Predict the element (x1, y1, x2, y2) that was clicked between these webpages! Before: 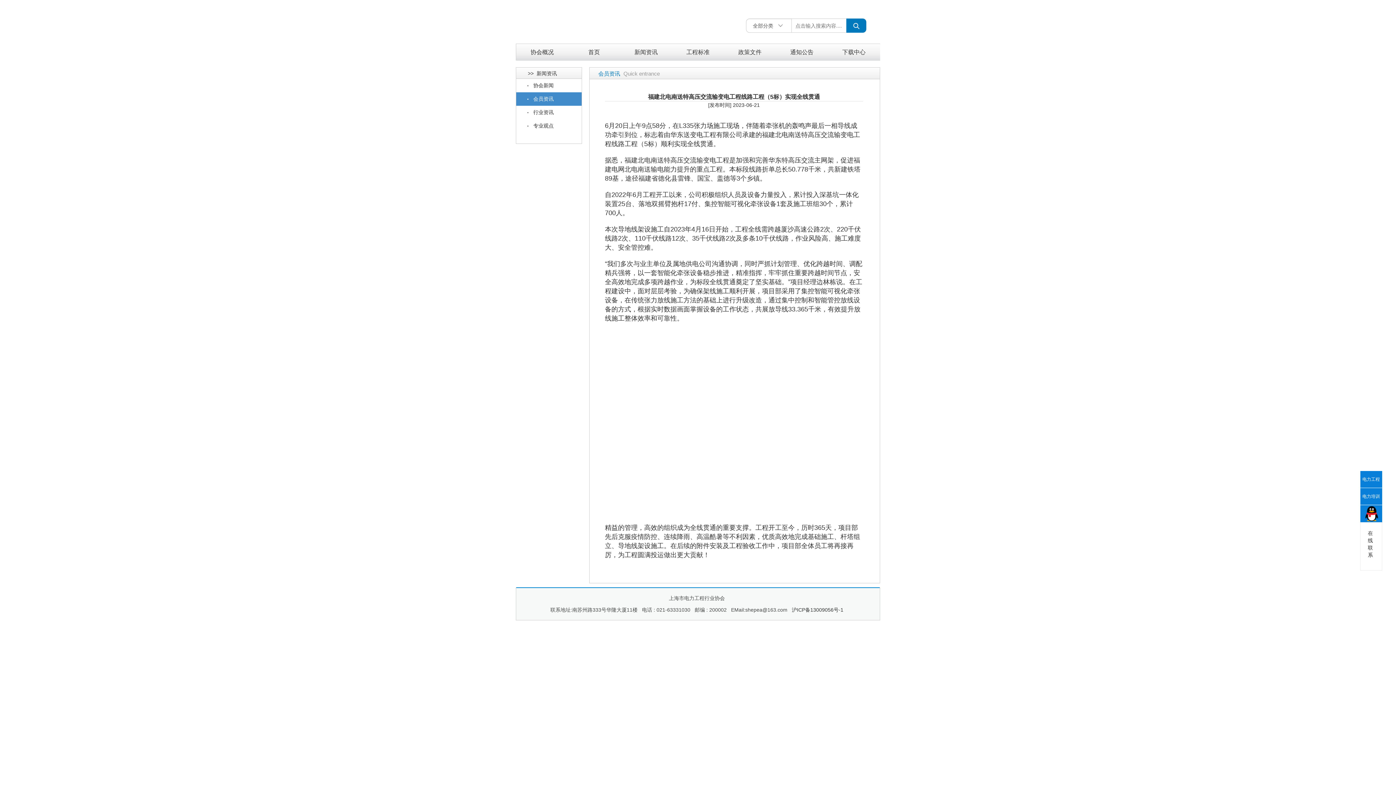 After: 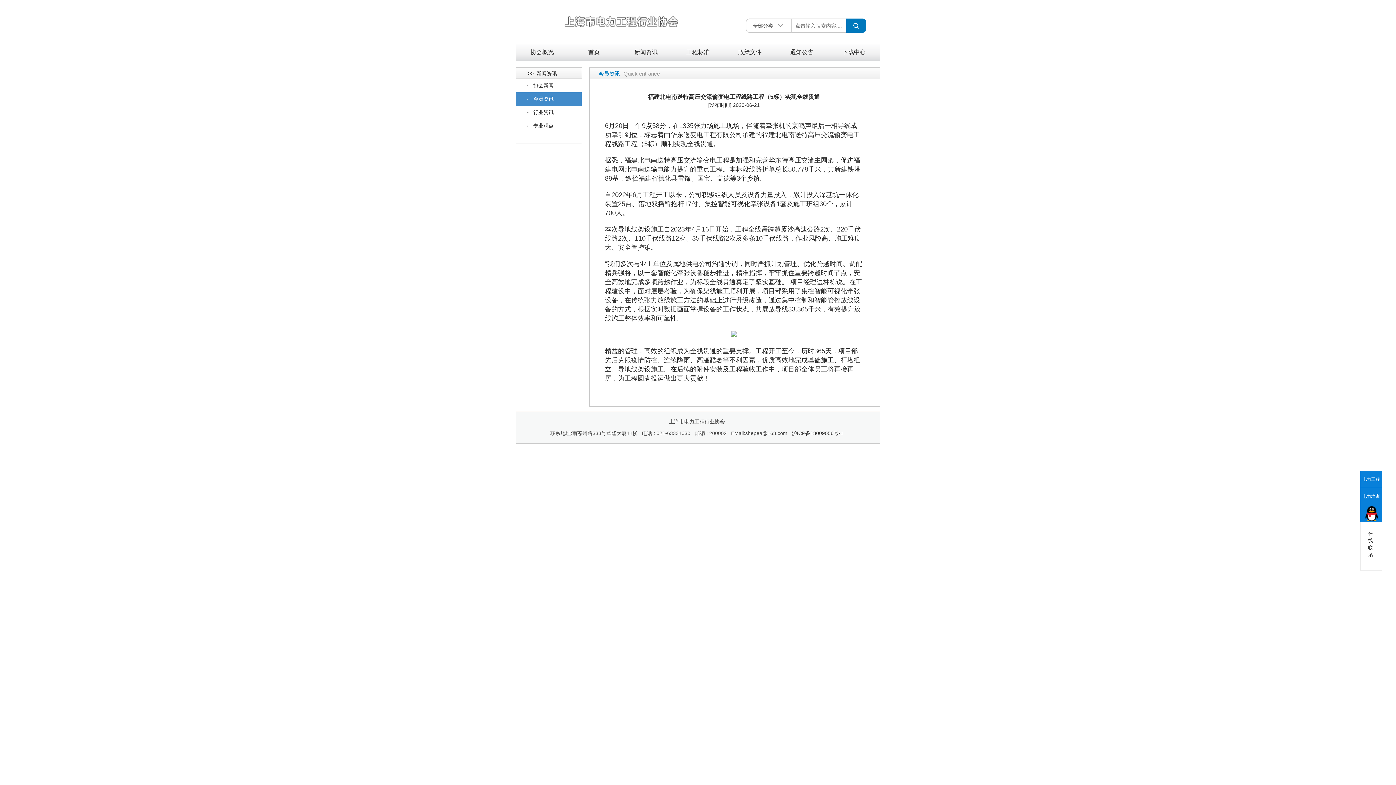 Action: bbox: (529, 30, 556, 36)